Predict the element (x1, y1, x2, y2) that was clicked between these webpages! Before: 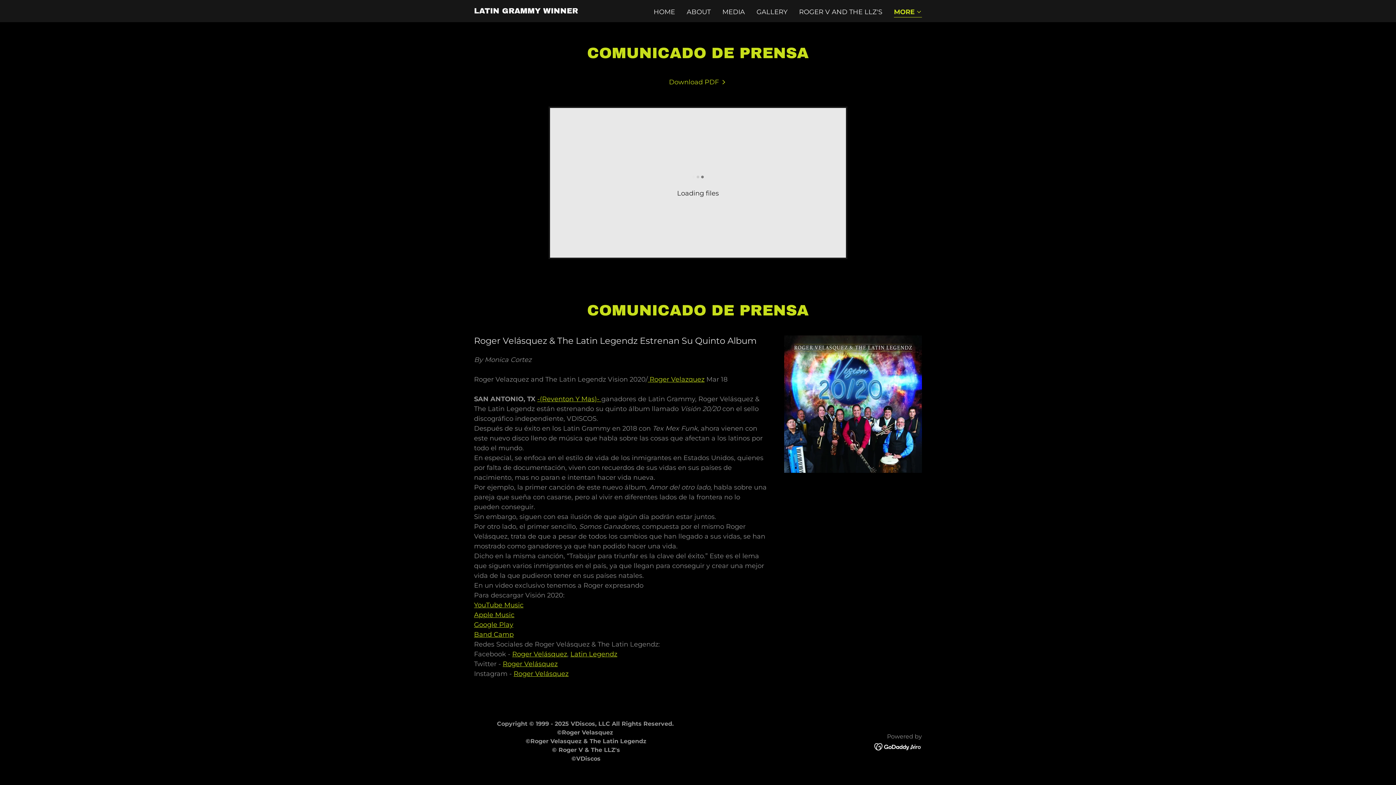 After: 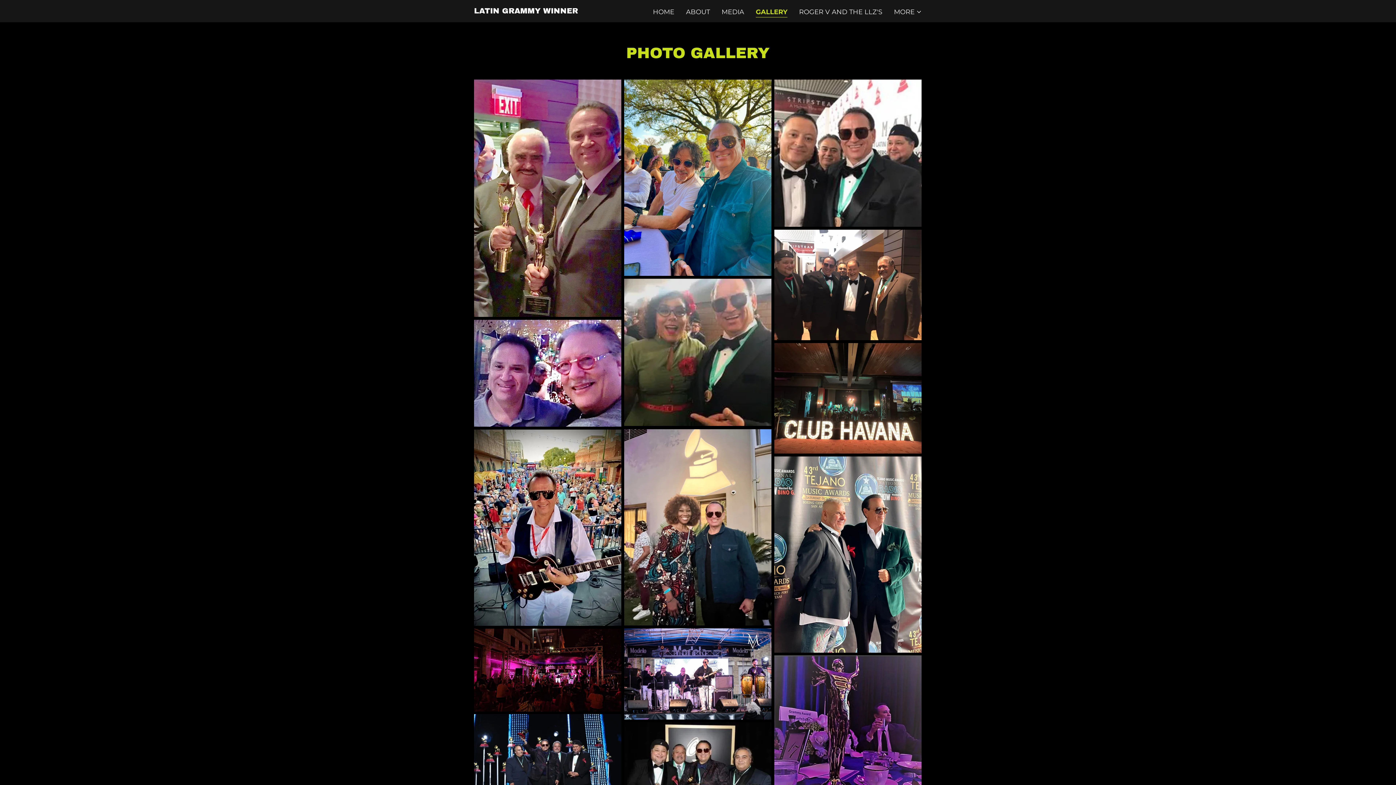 Action: label: GALLERY bbox: (754, 5, 789, 18)